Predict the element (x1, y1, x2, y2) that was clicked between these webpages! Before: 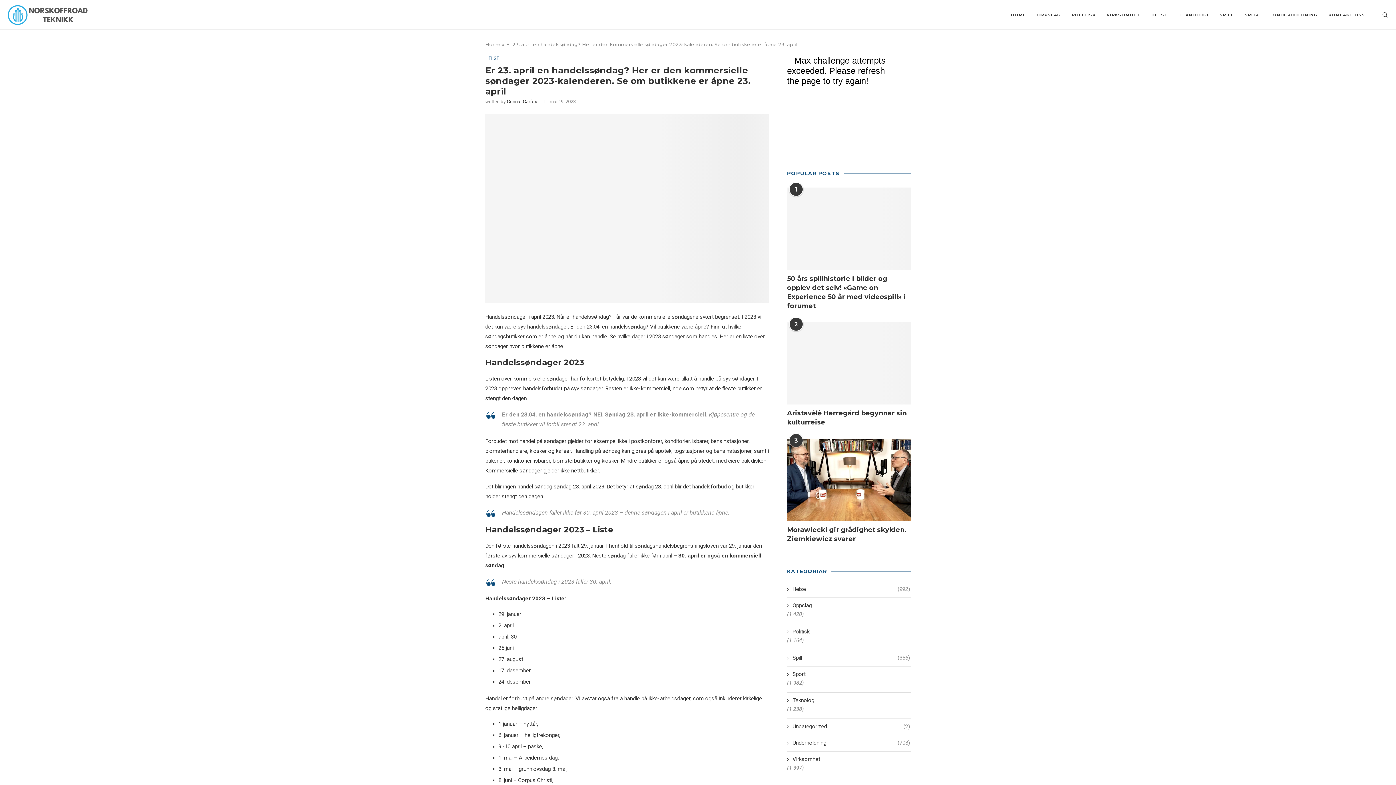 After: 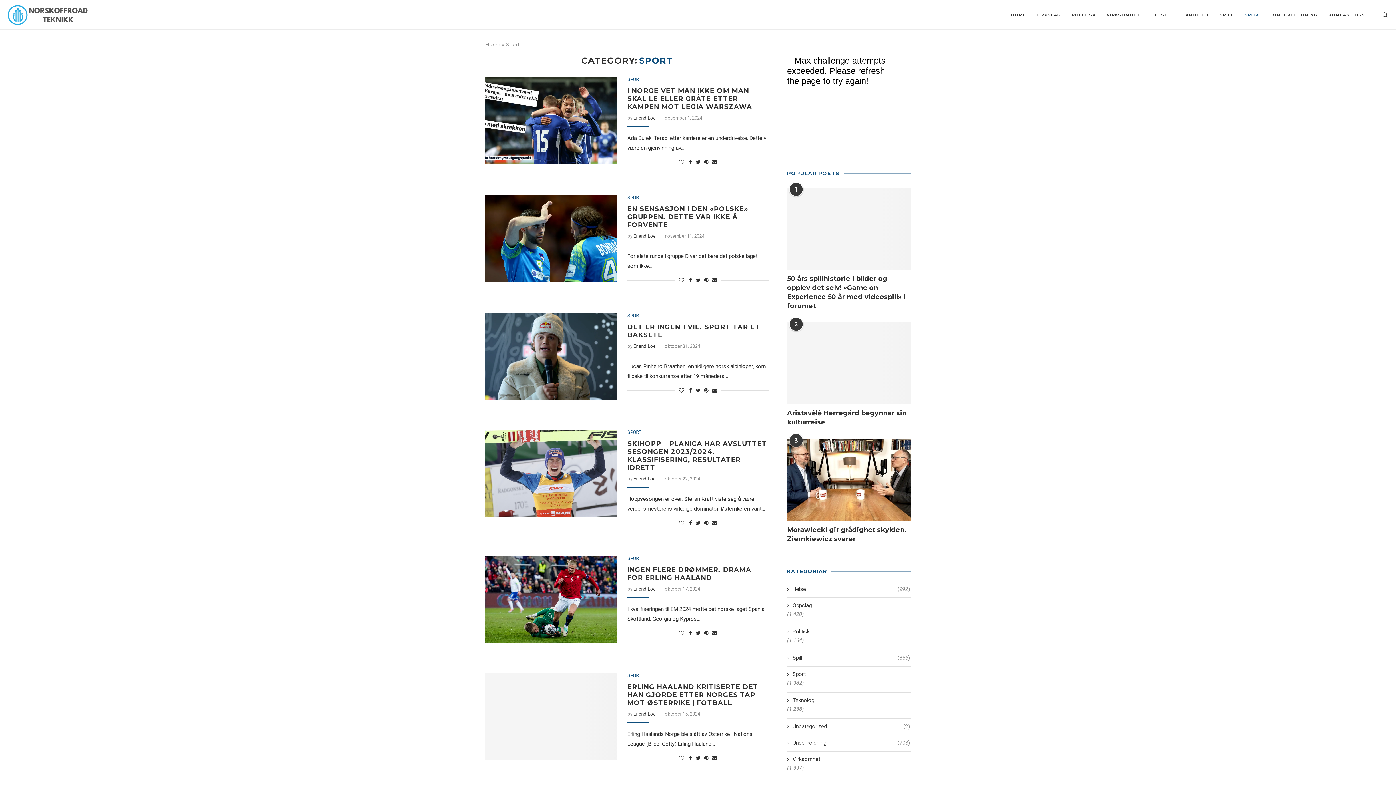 Action: label: SPORT bbox: (1245, 0, 1262, 29)